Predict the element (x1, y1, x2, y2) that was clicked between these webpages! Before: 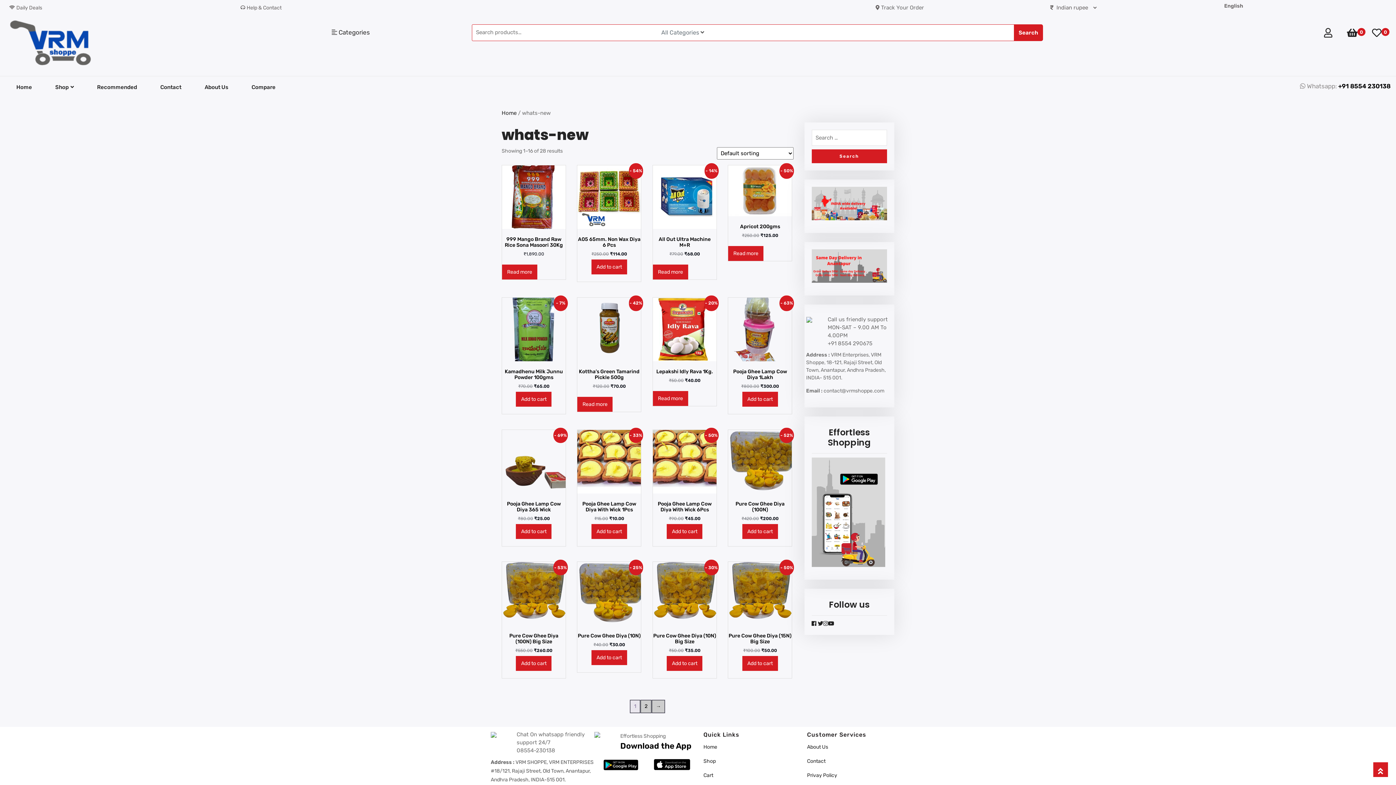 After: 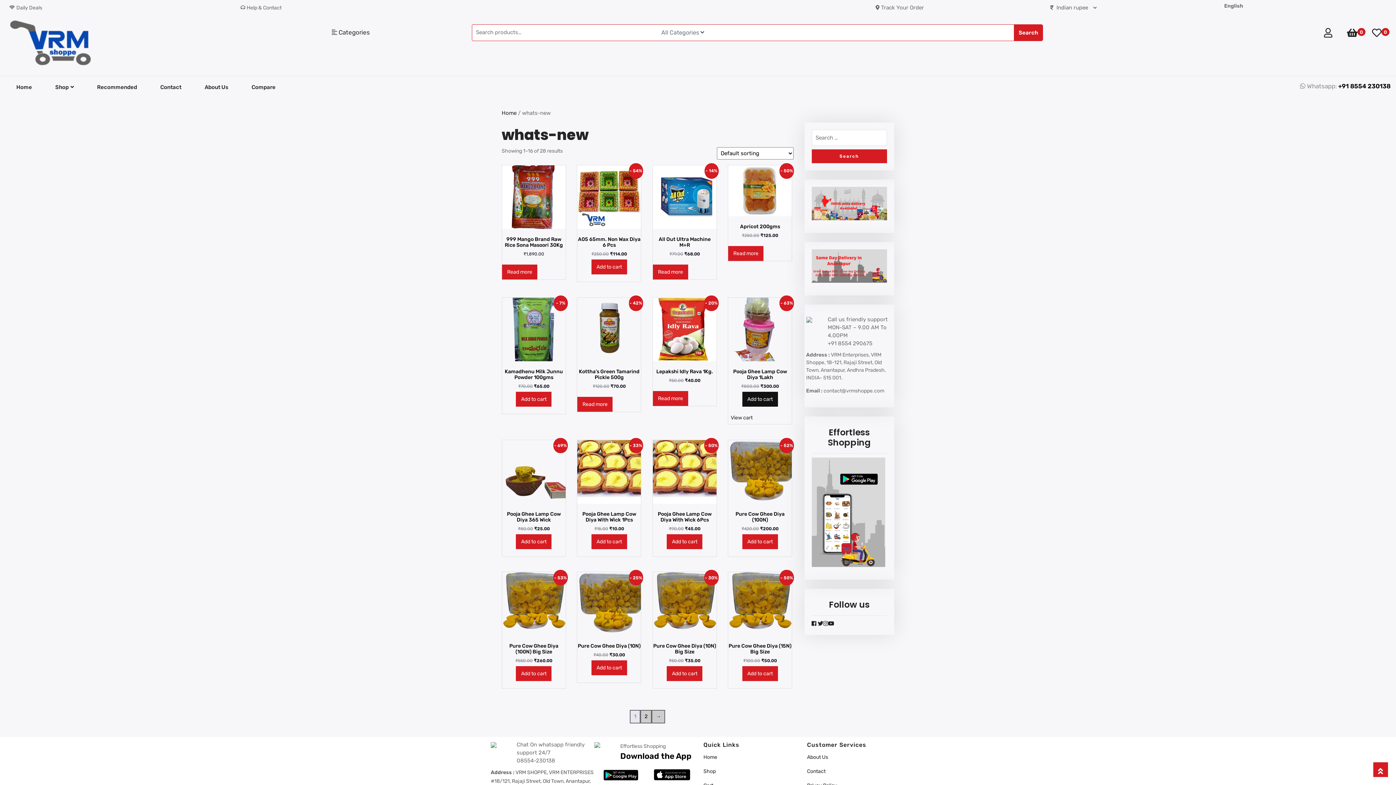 Action: bbox: (742, 391, 778, 406) label: Add to cart: “Pooja Ghee Lamp Cow Diya 1Lakh”